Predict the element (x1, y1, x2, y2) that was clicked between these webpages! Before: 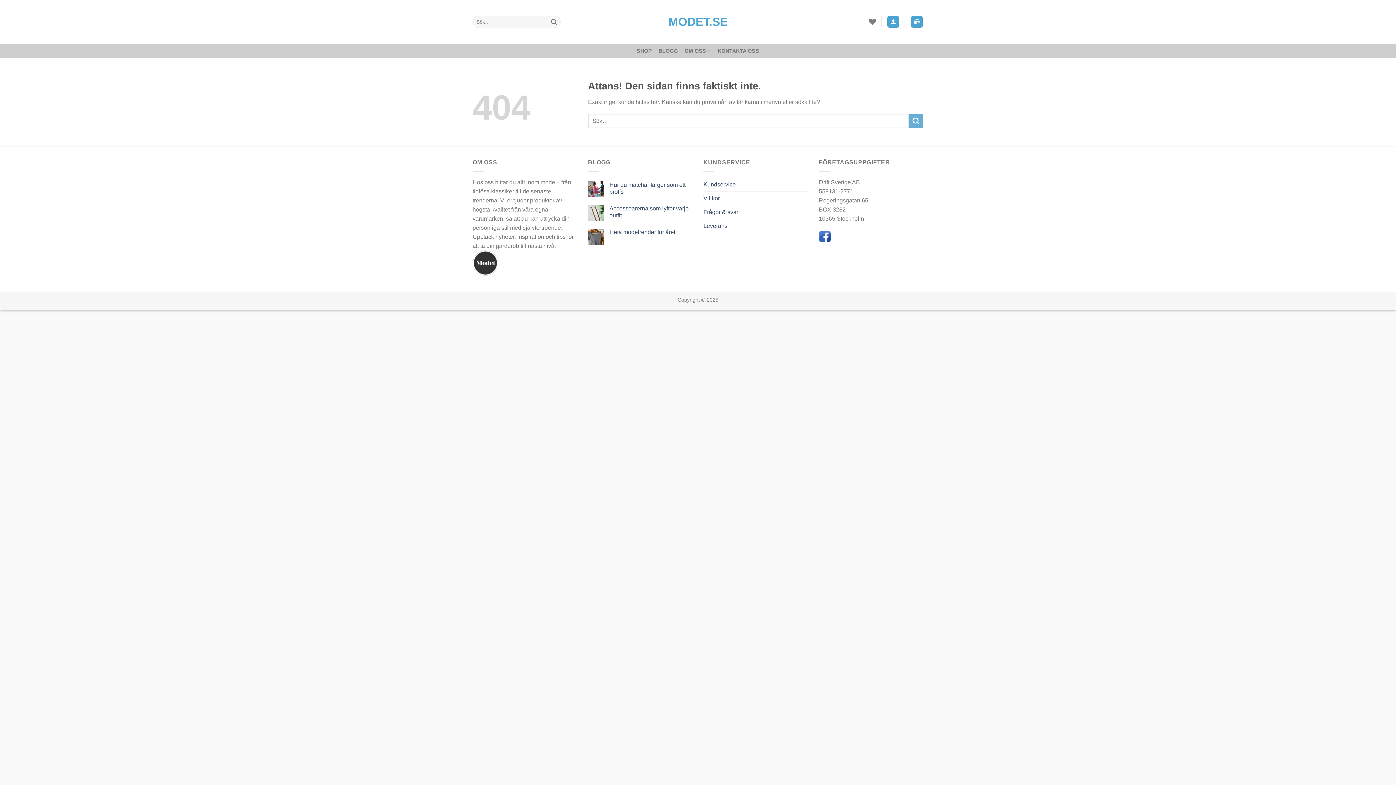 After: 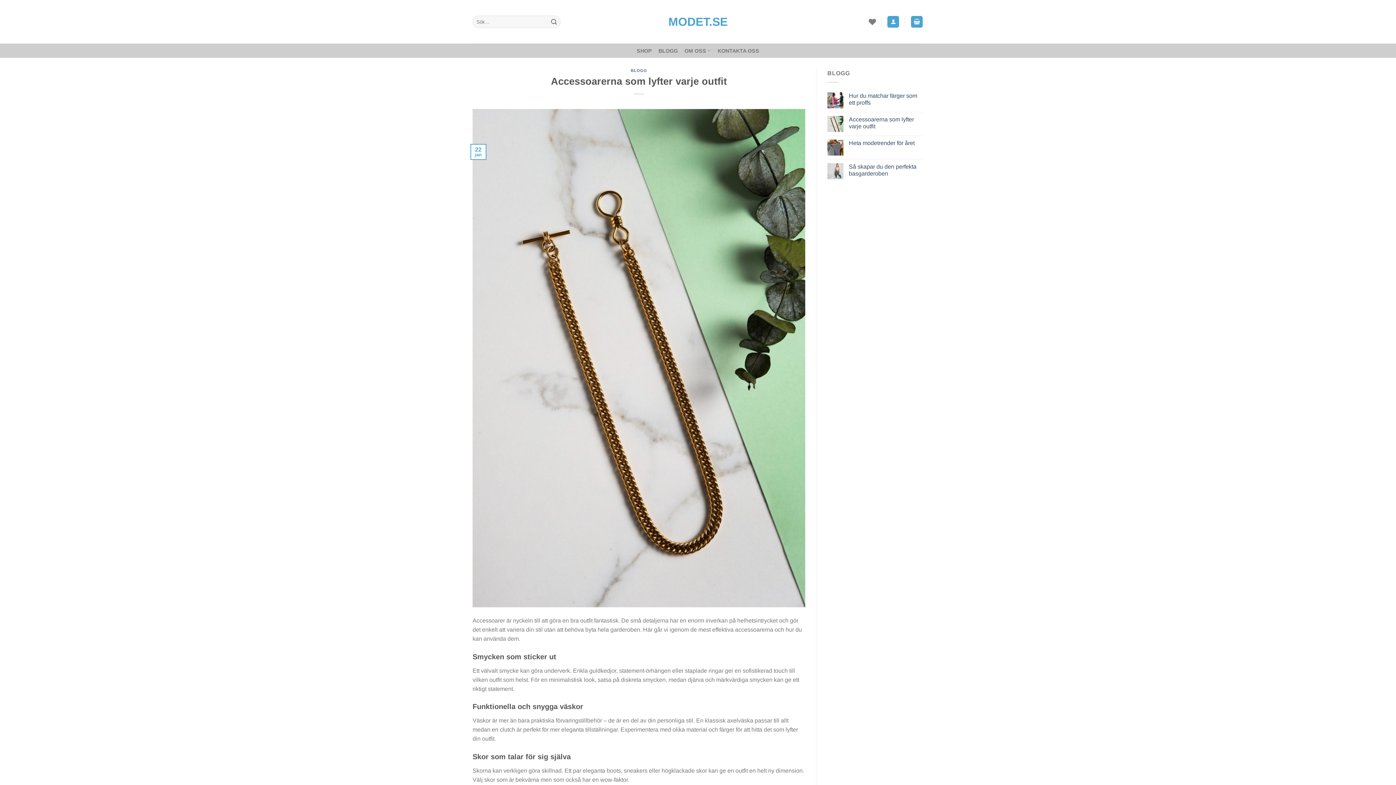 Action: label: Accessoarerna som lyfter varje outfit bbox: (609, 204, 692, 218)